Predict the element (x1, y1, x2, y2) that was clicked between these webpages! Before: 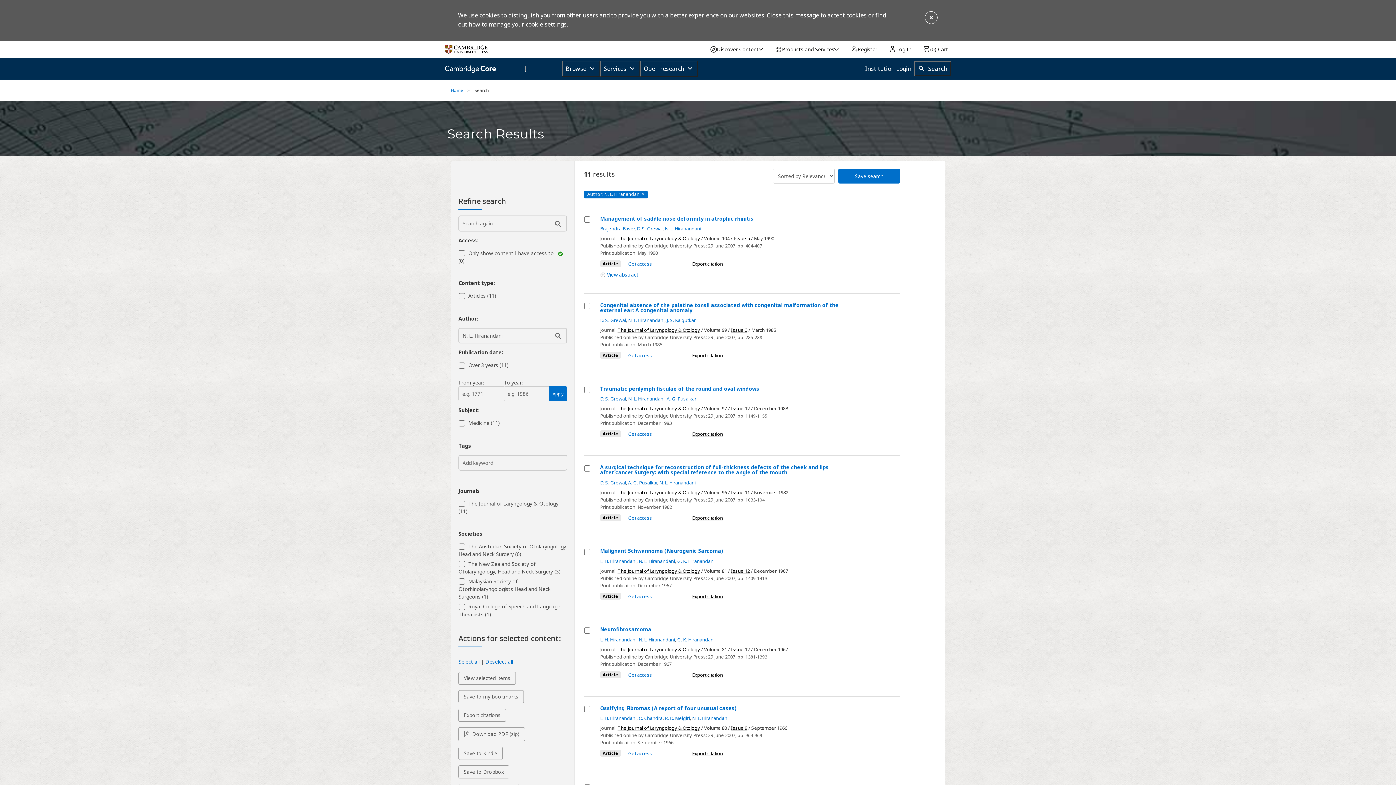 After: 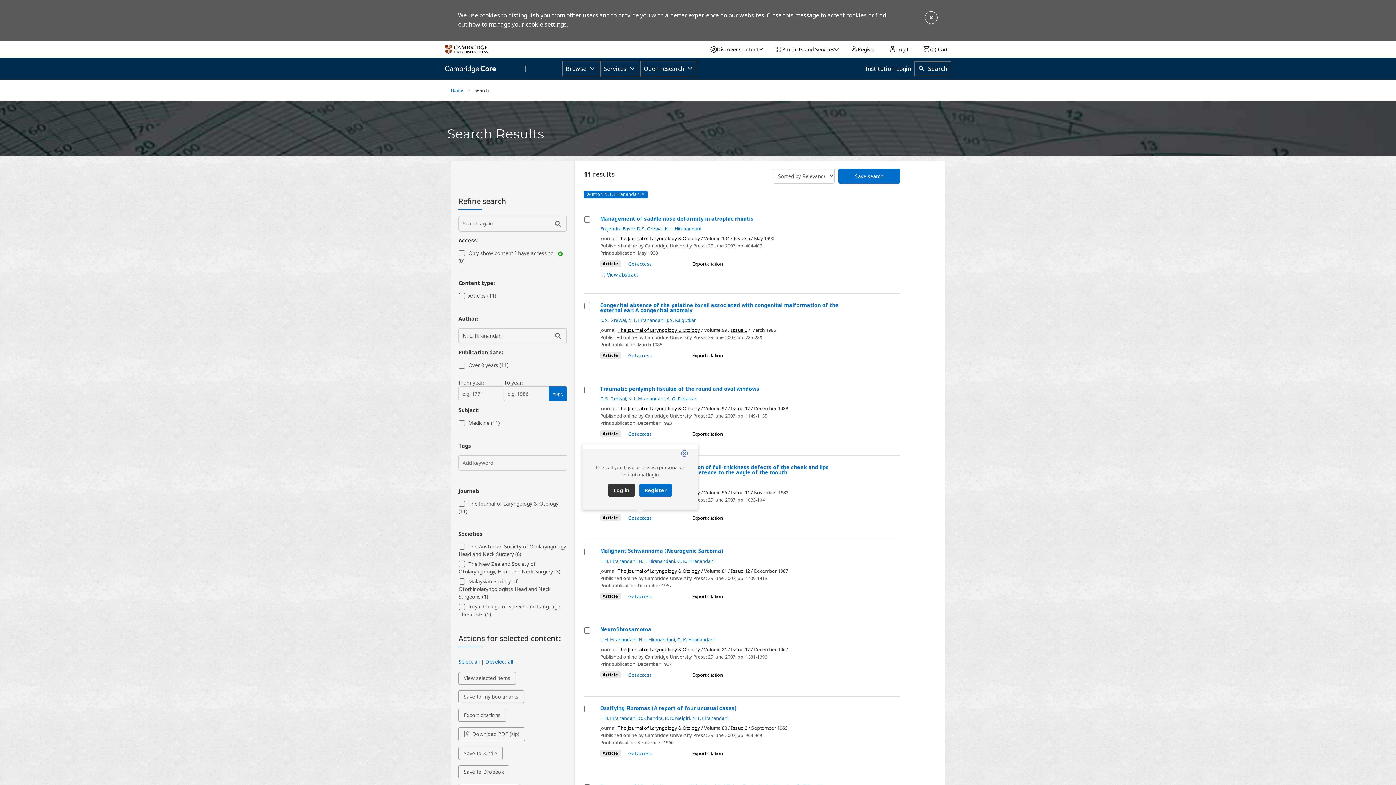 Action: bbox: (628, 514, 652, 521) label: Get access for A surgical technique for reconstruction of full-thickness defects of the cheek and lips after cancer Surgery